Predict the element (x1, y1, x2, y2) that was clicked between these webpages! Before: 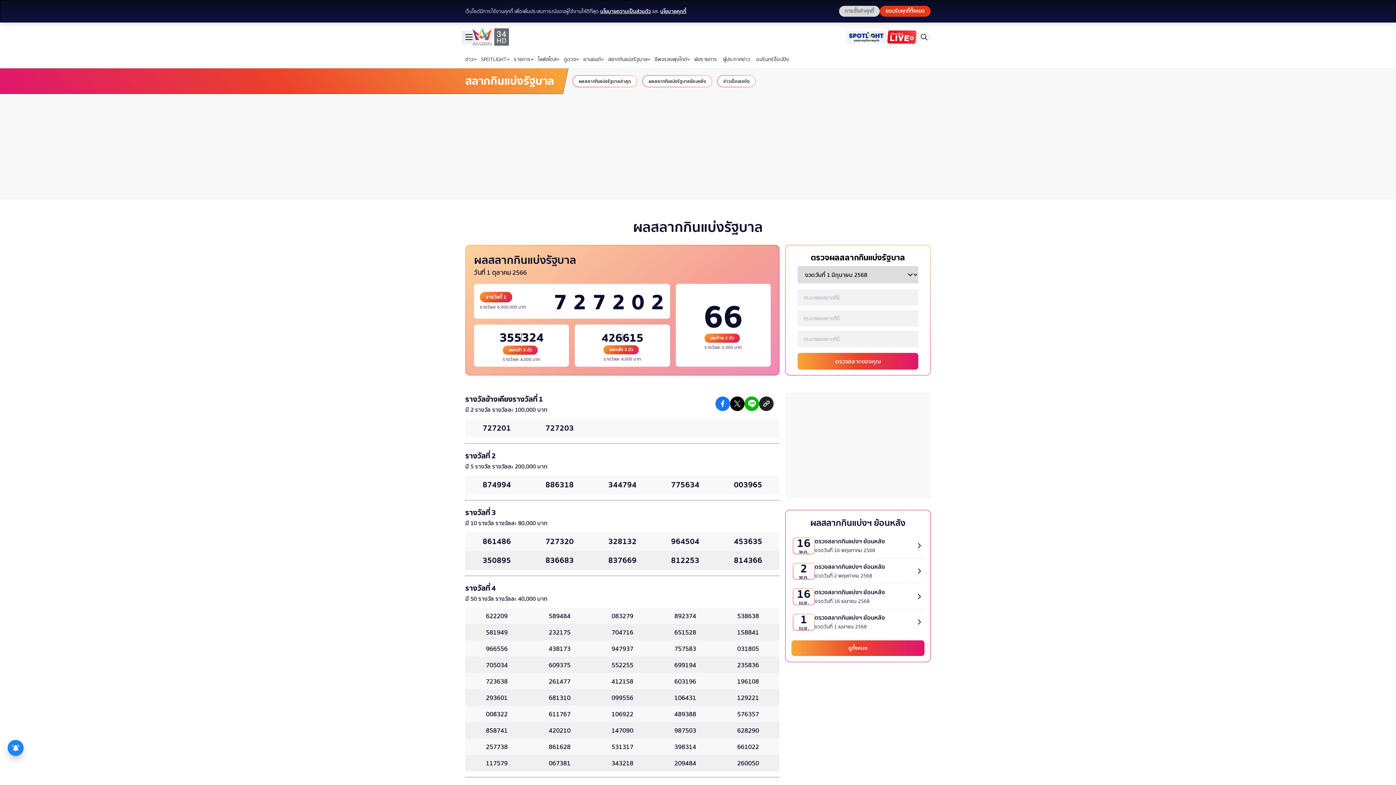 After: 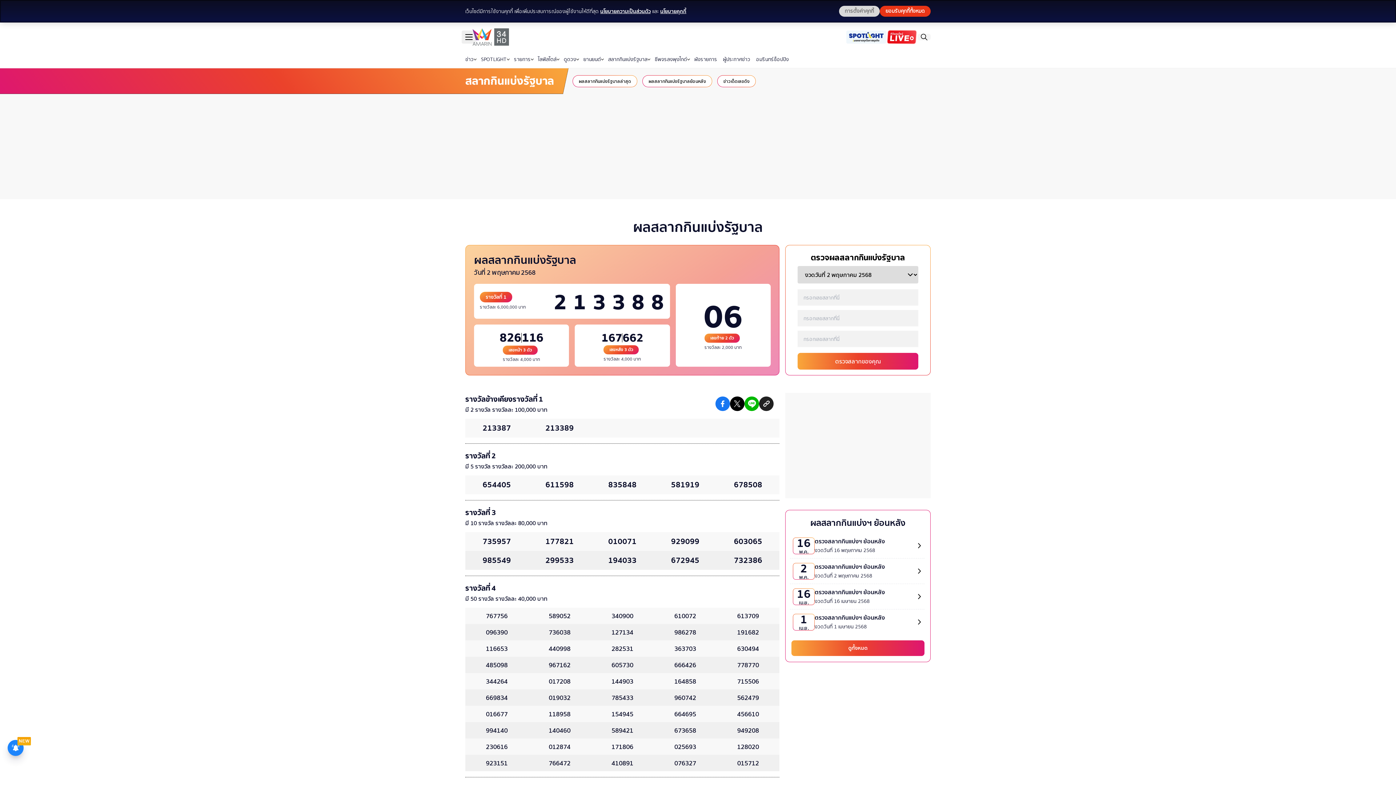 Action: label: 2
พ.ค.
ตรวจสลากกินแบ่งฯ ย้อนหลัง
งวดวันที่ 2 พฤษภาคม 2568 bbox: (790, 558, 924, 584)